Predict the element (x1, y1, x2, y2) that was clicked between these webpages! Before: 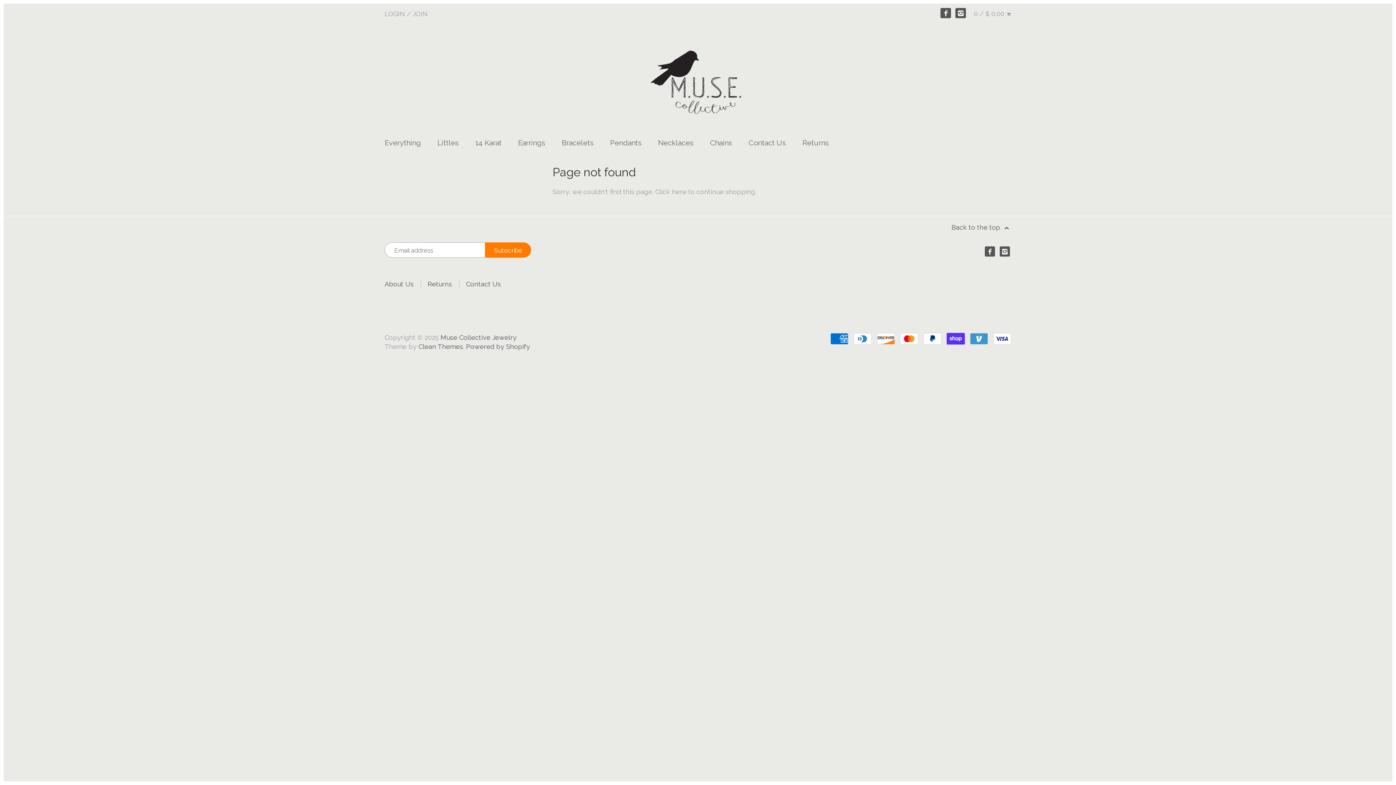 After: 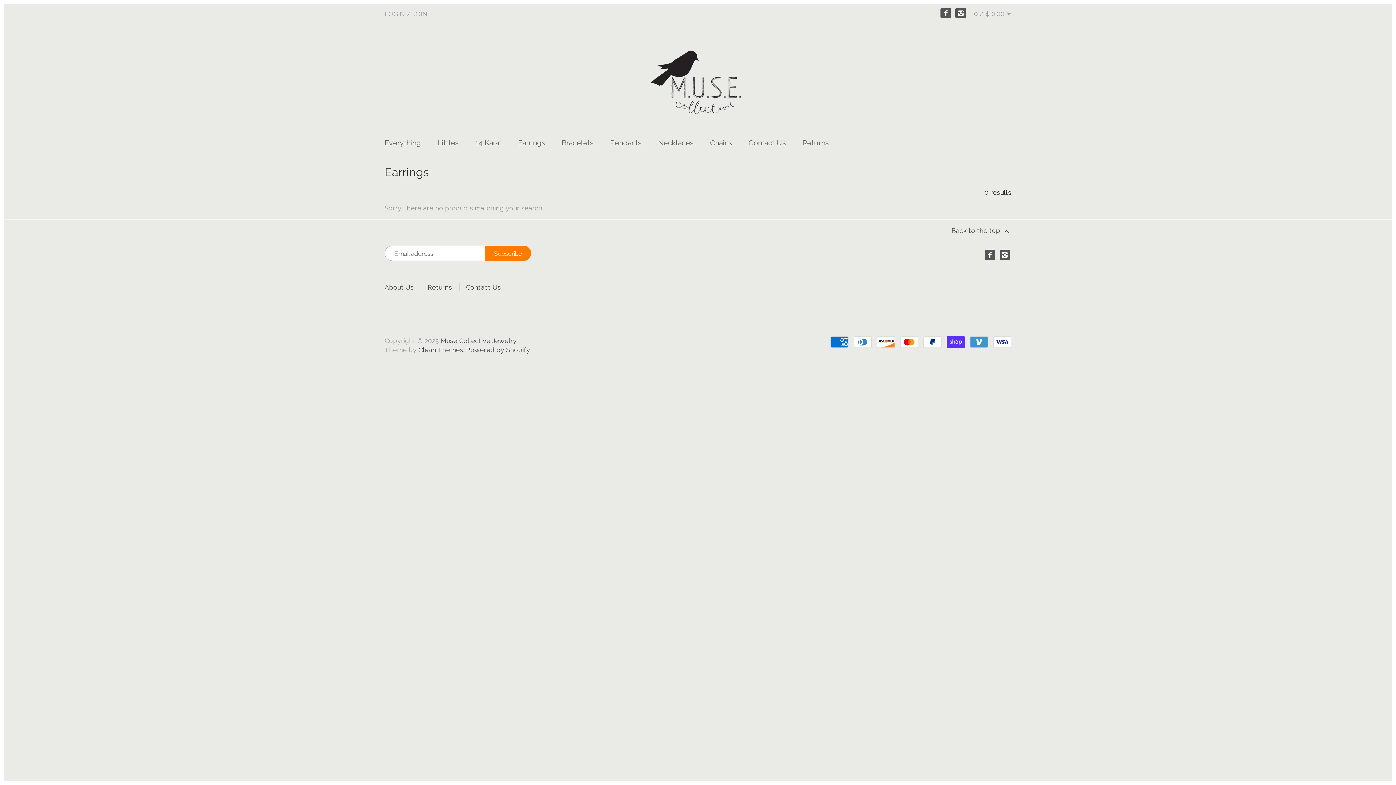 Action: bbox: (510, 135, 552, 153) label: Earrings